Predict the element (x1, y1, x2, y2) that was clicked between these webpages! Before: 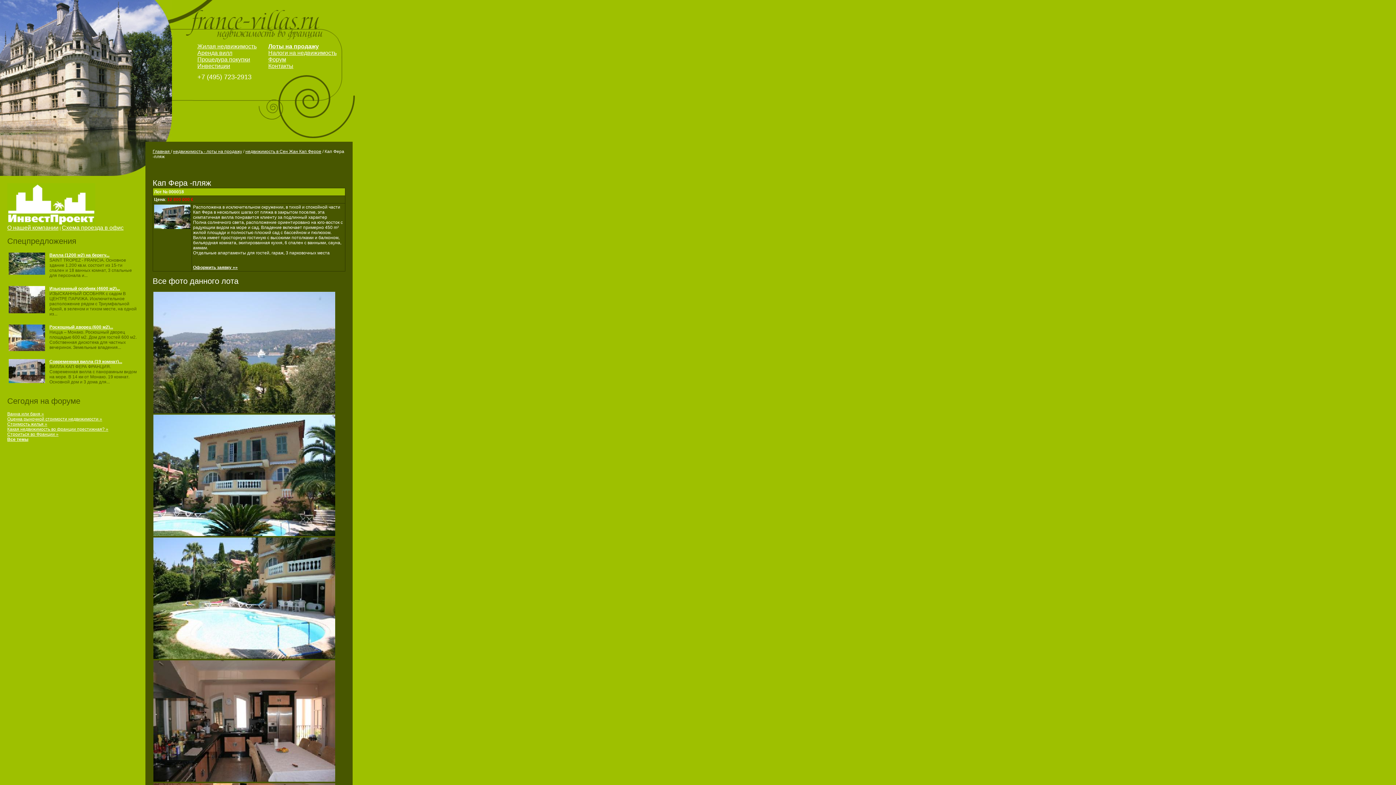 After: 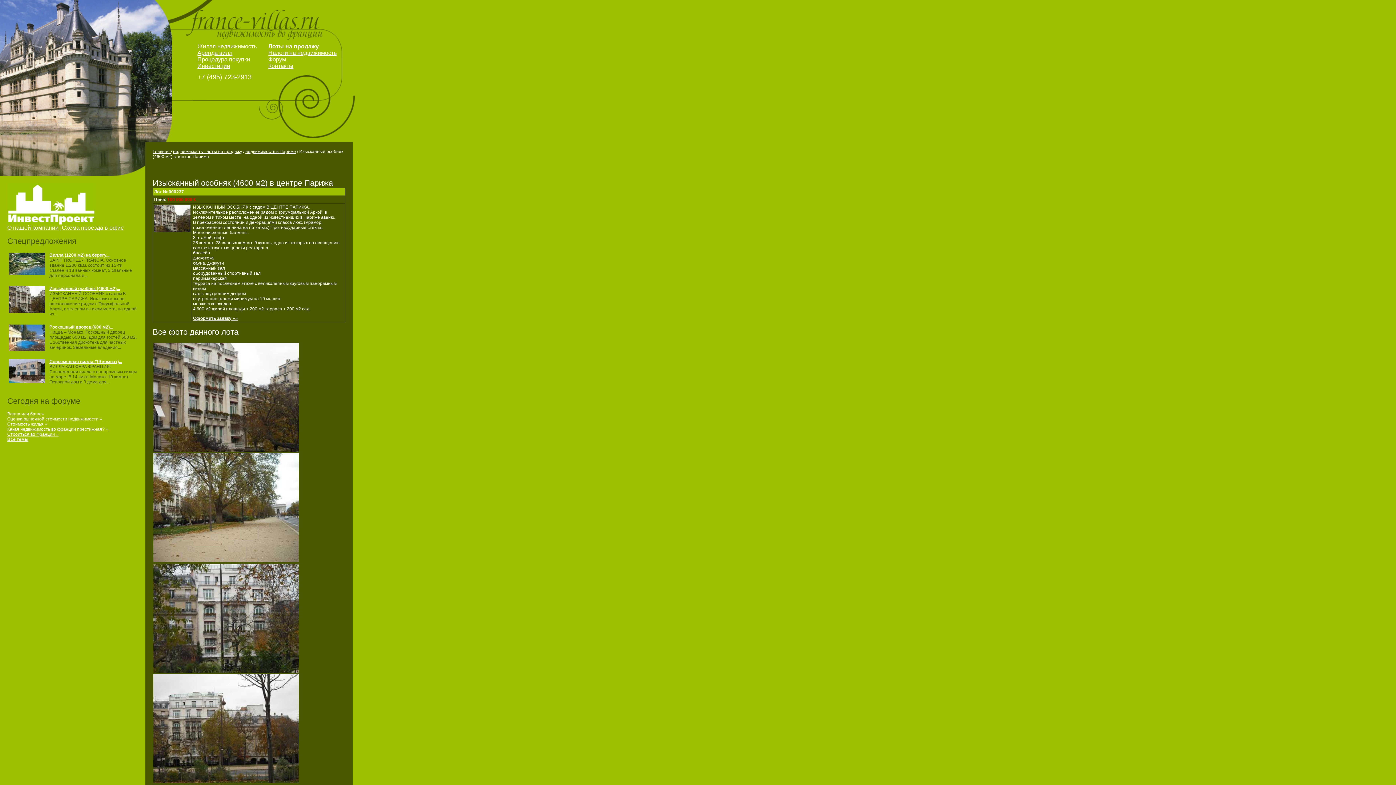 Action: bbox: (8, 309, 45, 314)